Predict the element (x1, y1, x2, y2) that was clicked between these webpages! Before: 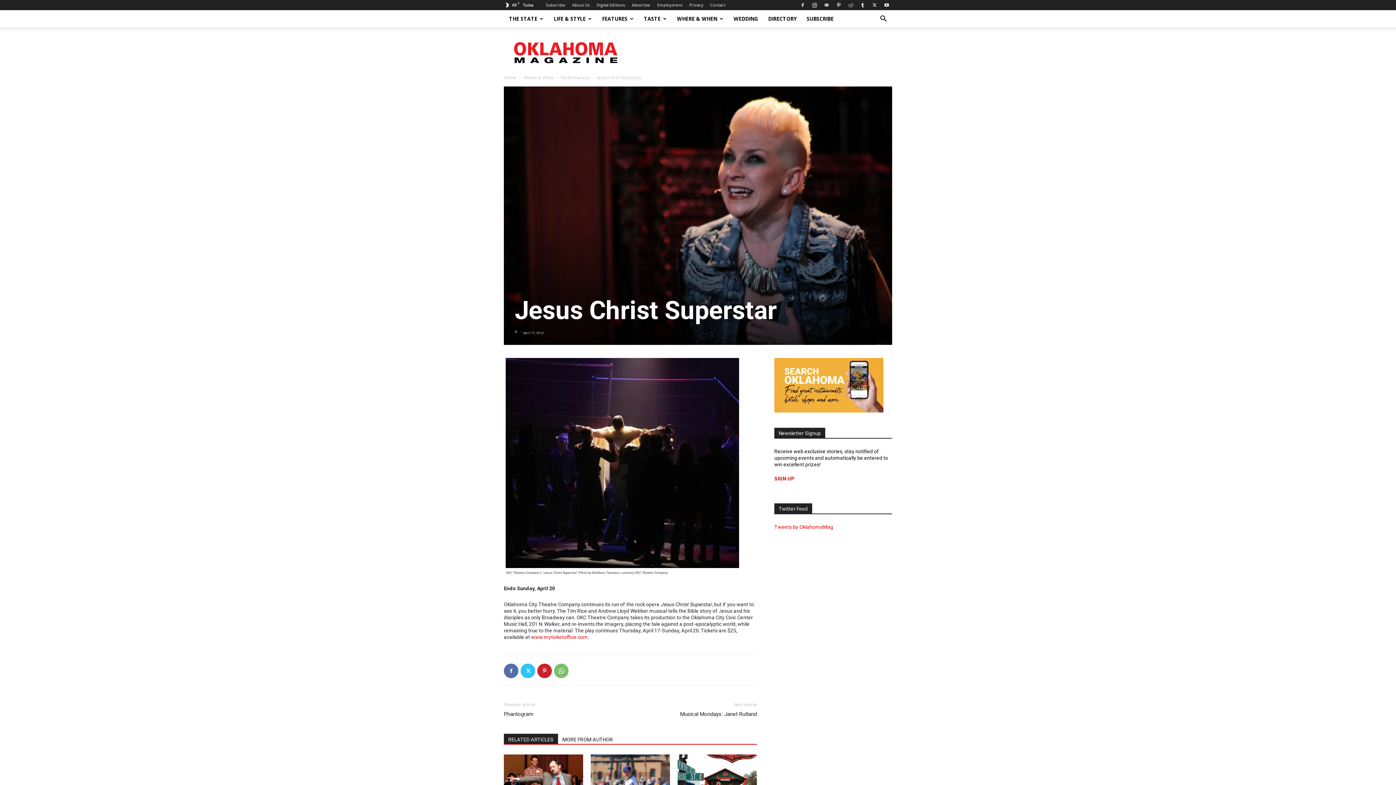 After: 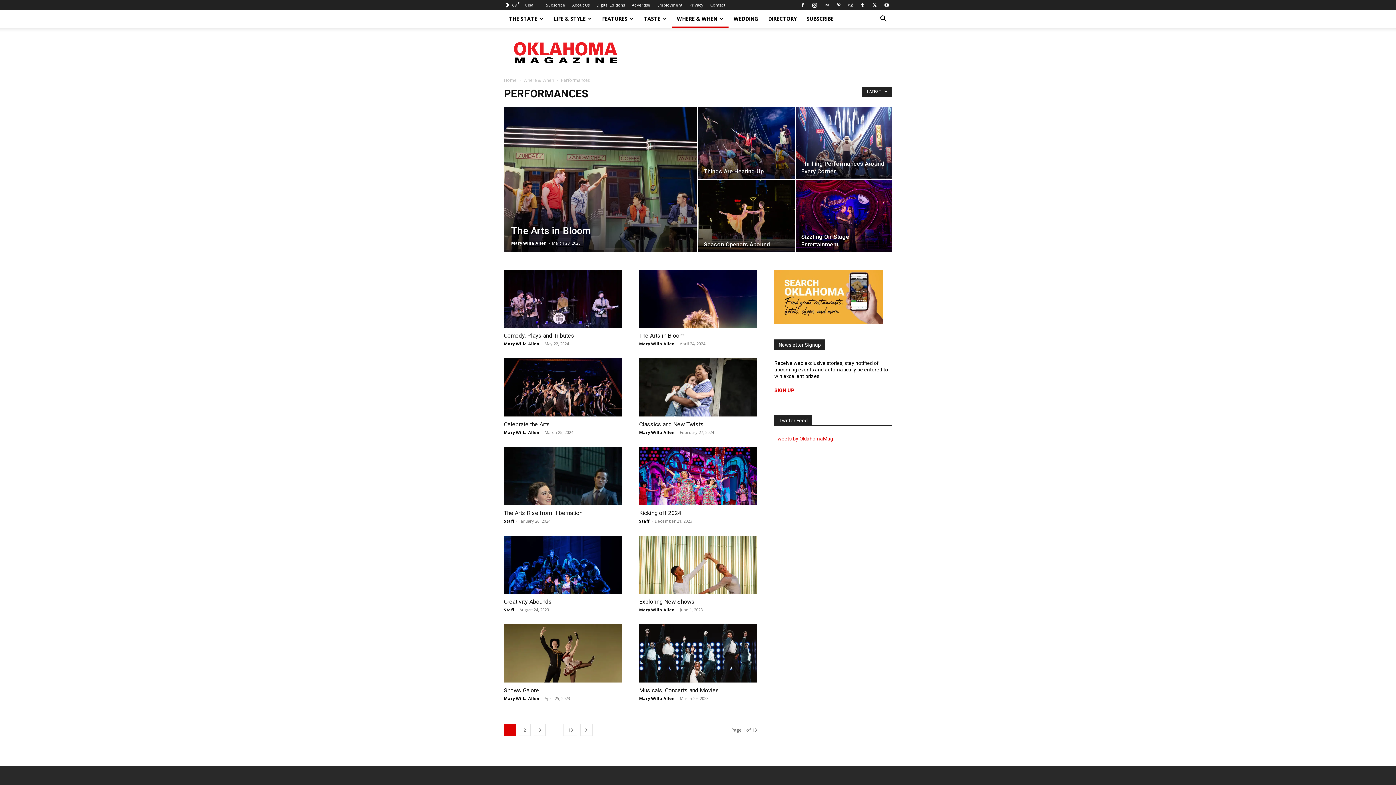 Action: bbox: (561, 74, 590, 80) label: Performances